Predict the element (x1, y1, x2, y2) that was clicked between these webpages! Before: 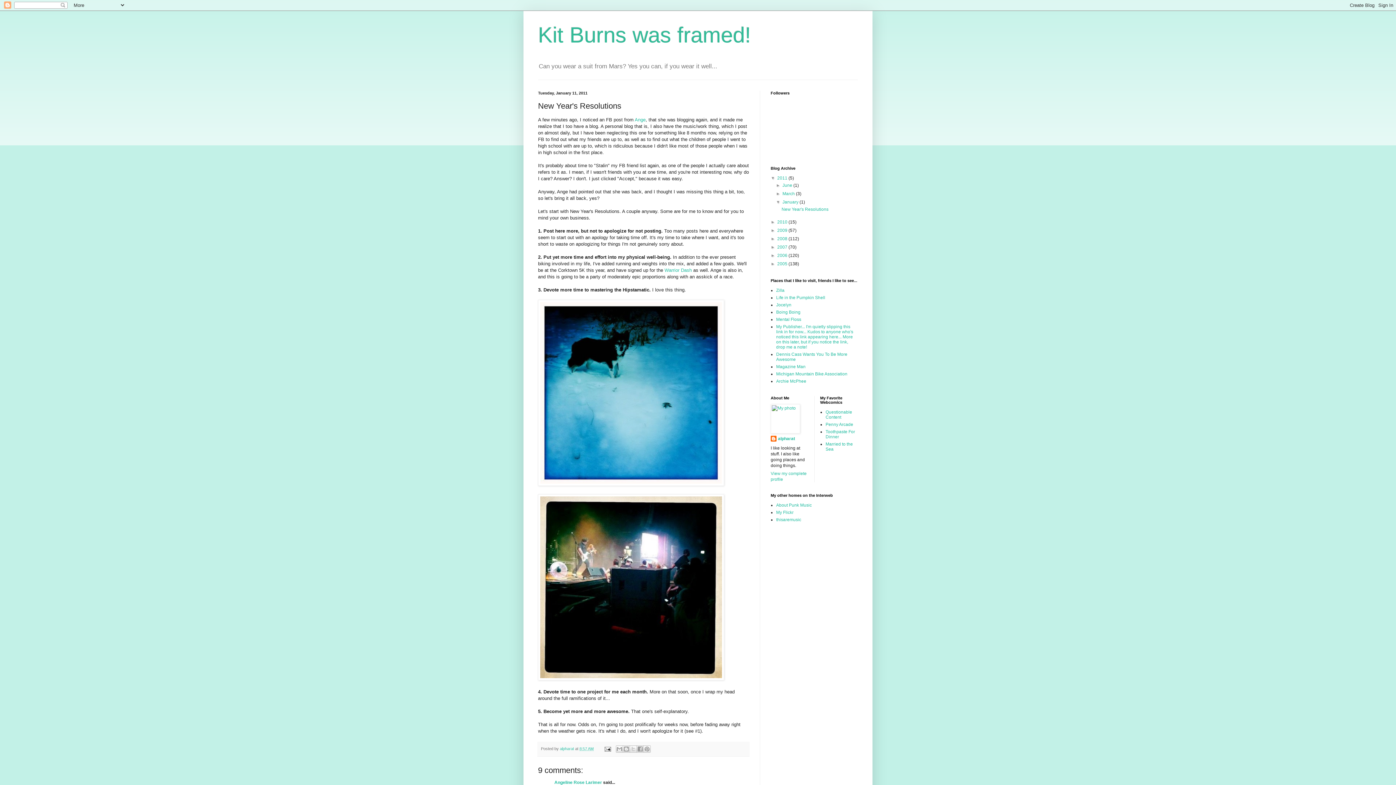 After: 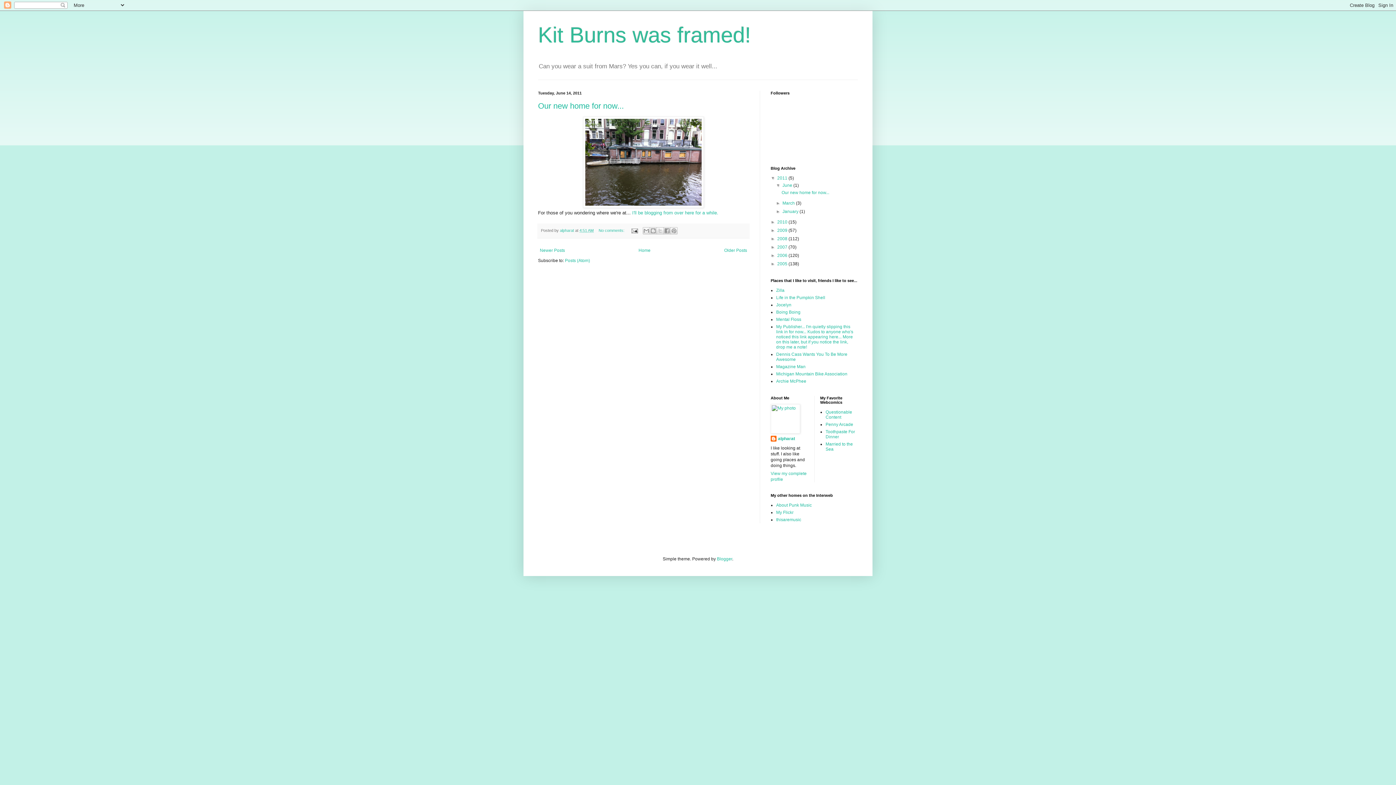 Action: bbox: (782, 183, 793, 188) label: June 